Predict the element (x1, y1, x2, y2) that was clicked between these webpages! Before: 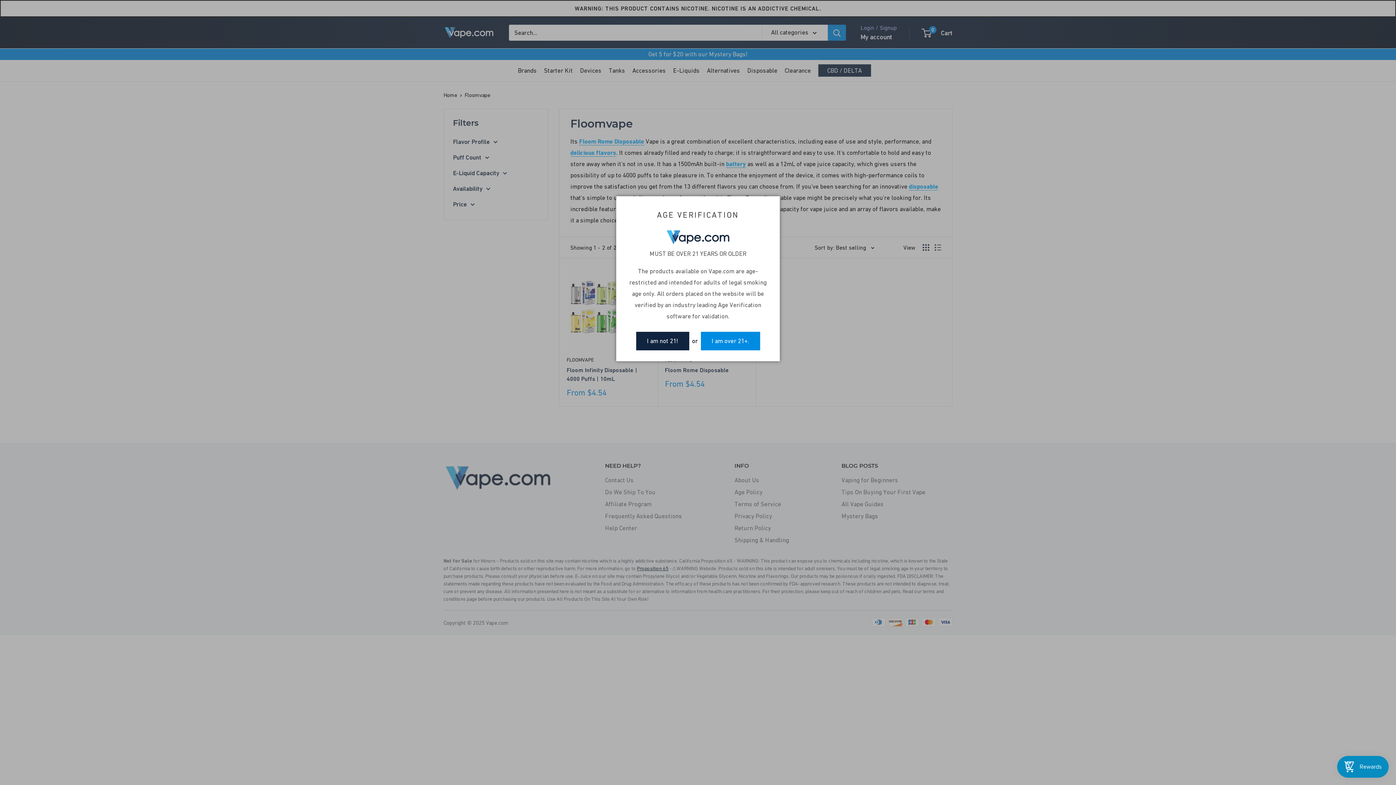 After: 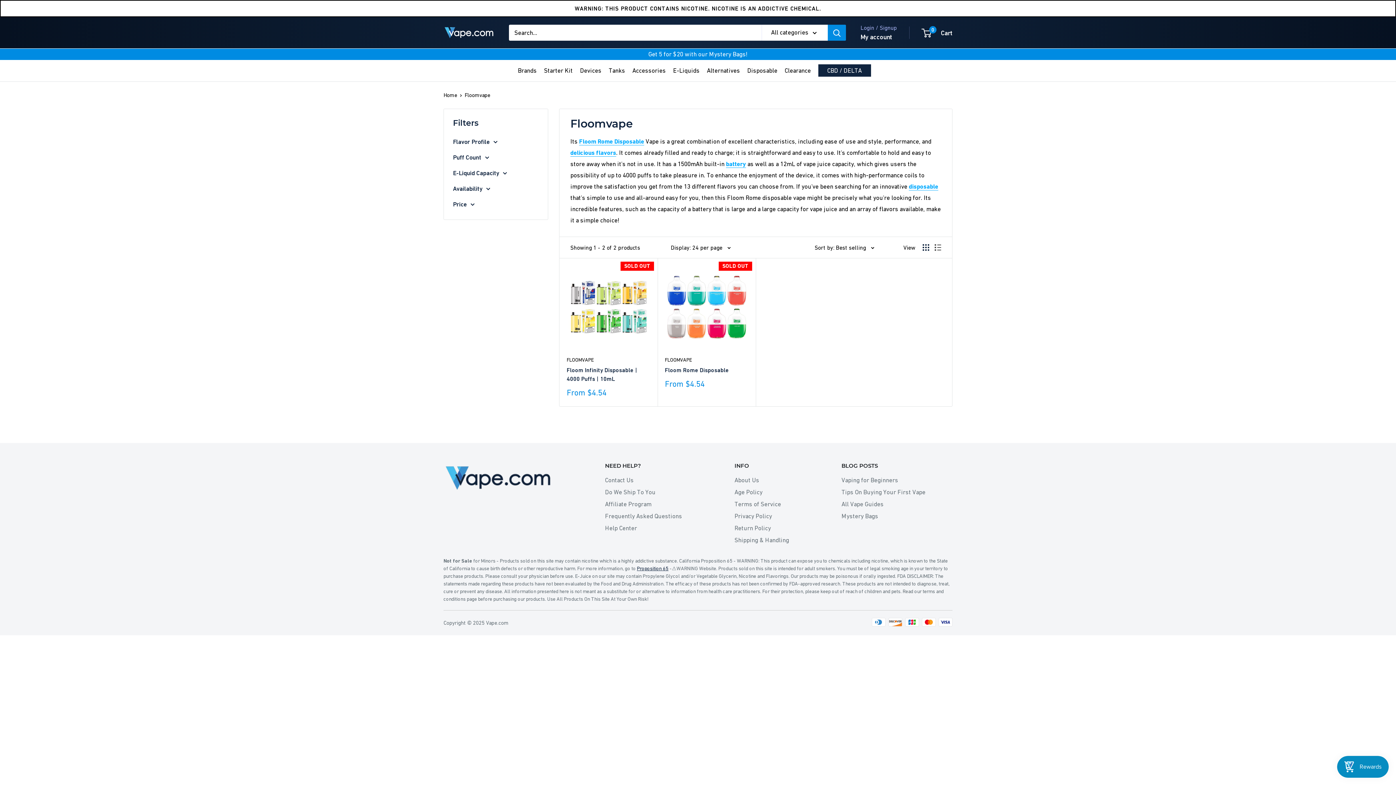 Action: bbox: (700, 332, 760, 350) label: I am over 21+.